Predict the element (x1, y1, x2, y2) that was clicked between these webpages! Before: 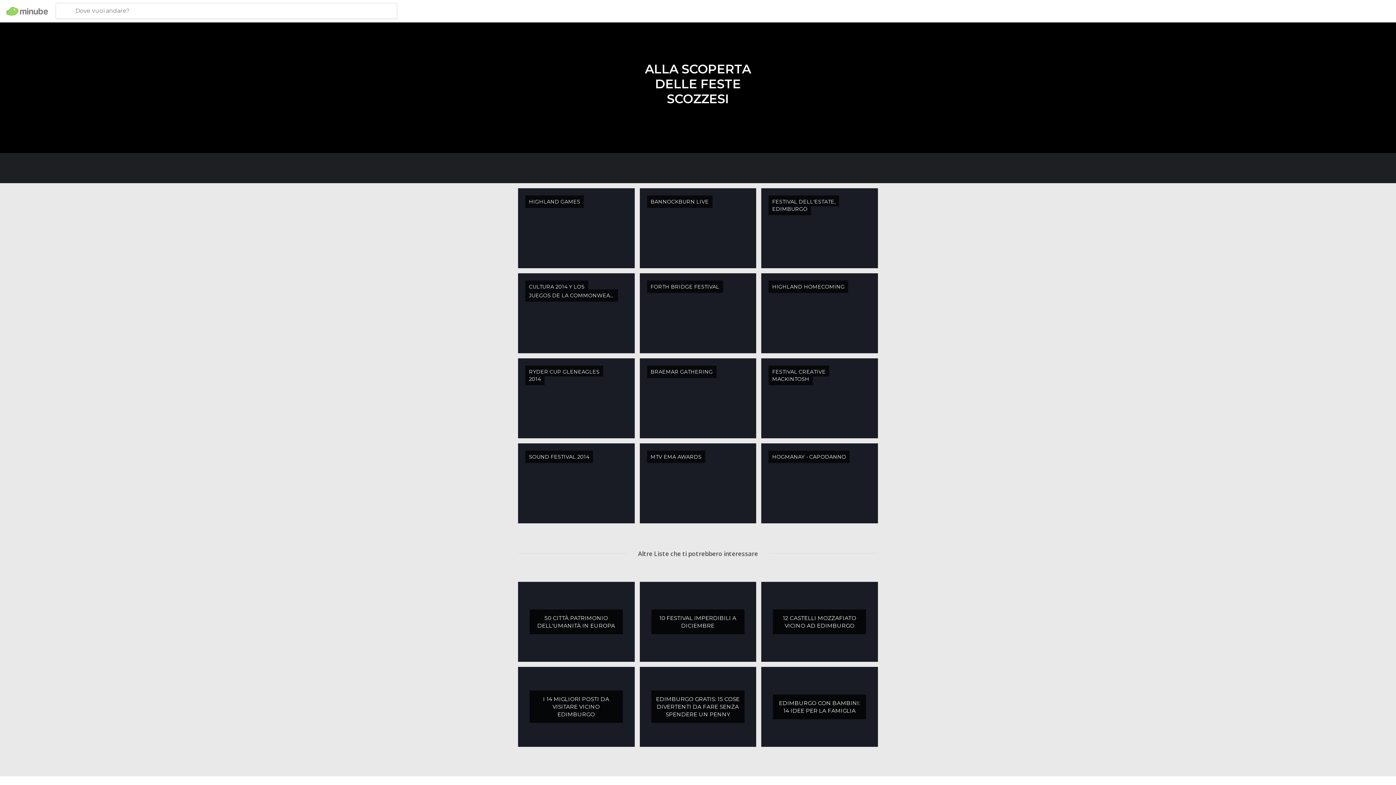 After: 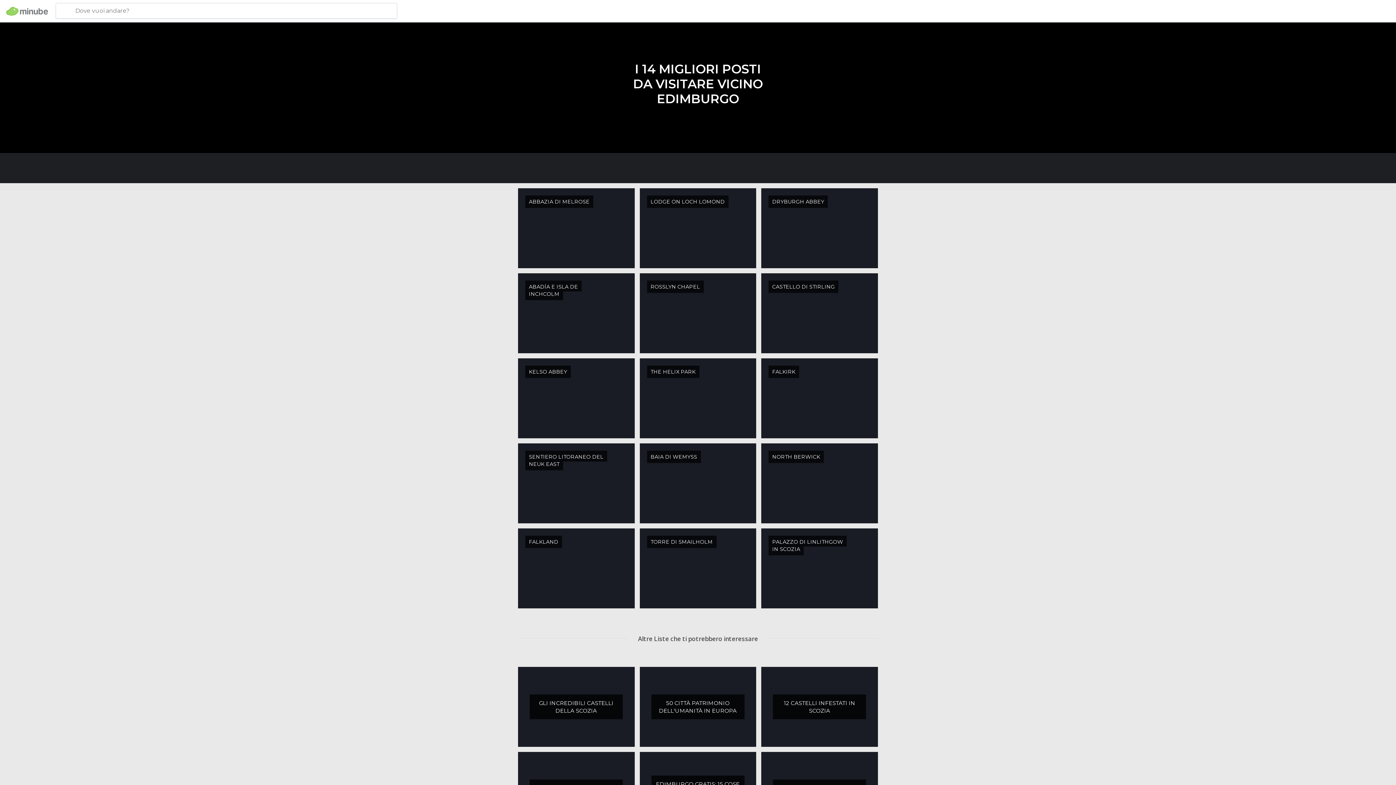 Action: label: I 14 MIGLIORI POSTI DA VISITARE VICINO EDIMBURGO bbox: (529, 690, 622, 723)